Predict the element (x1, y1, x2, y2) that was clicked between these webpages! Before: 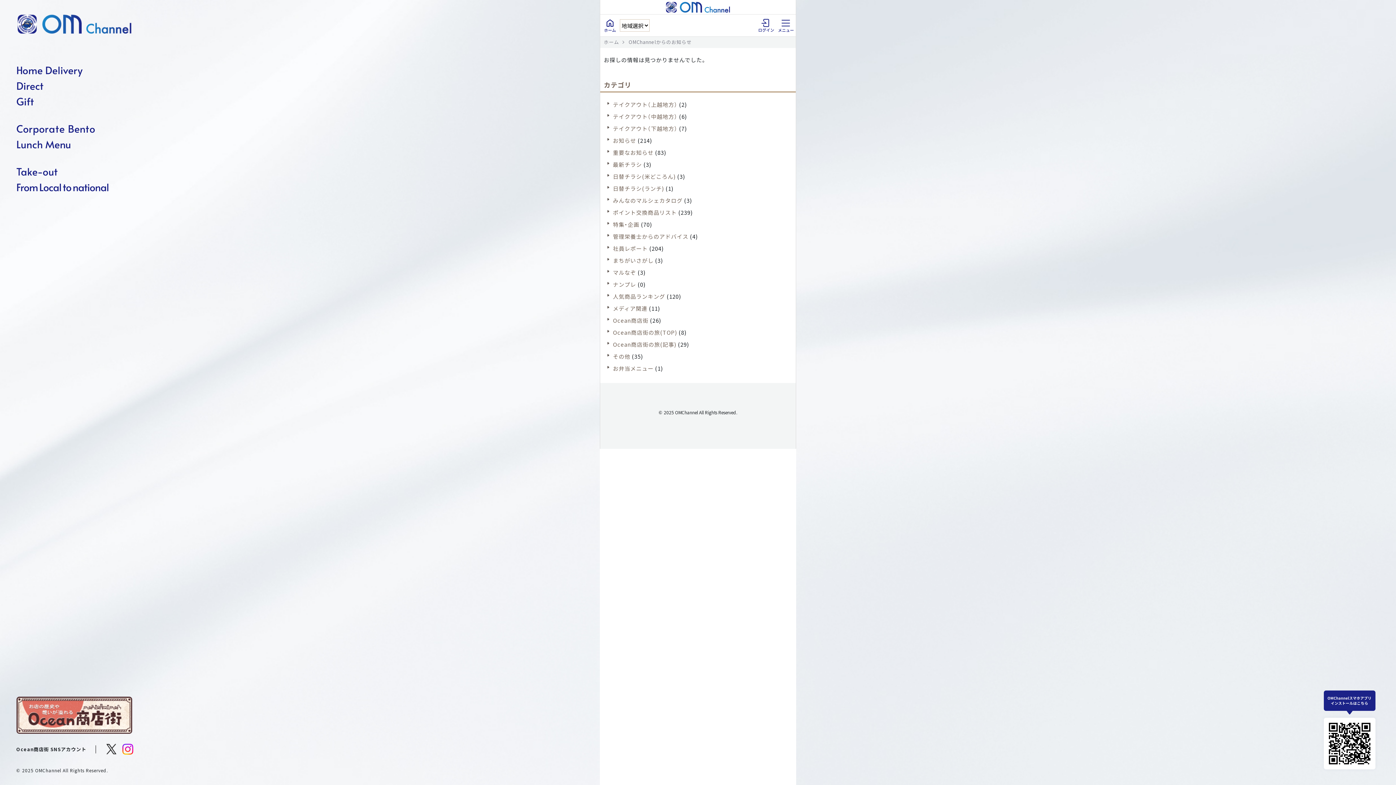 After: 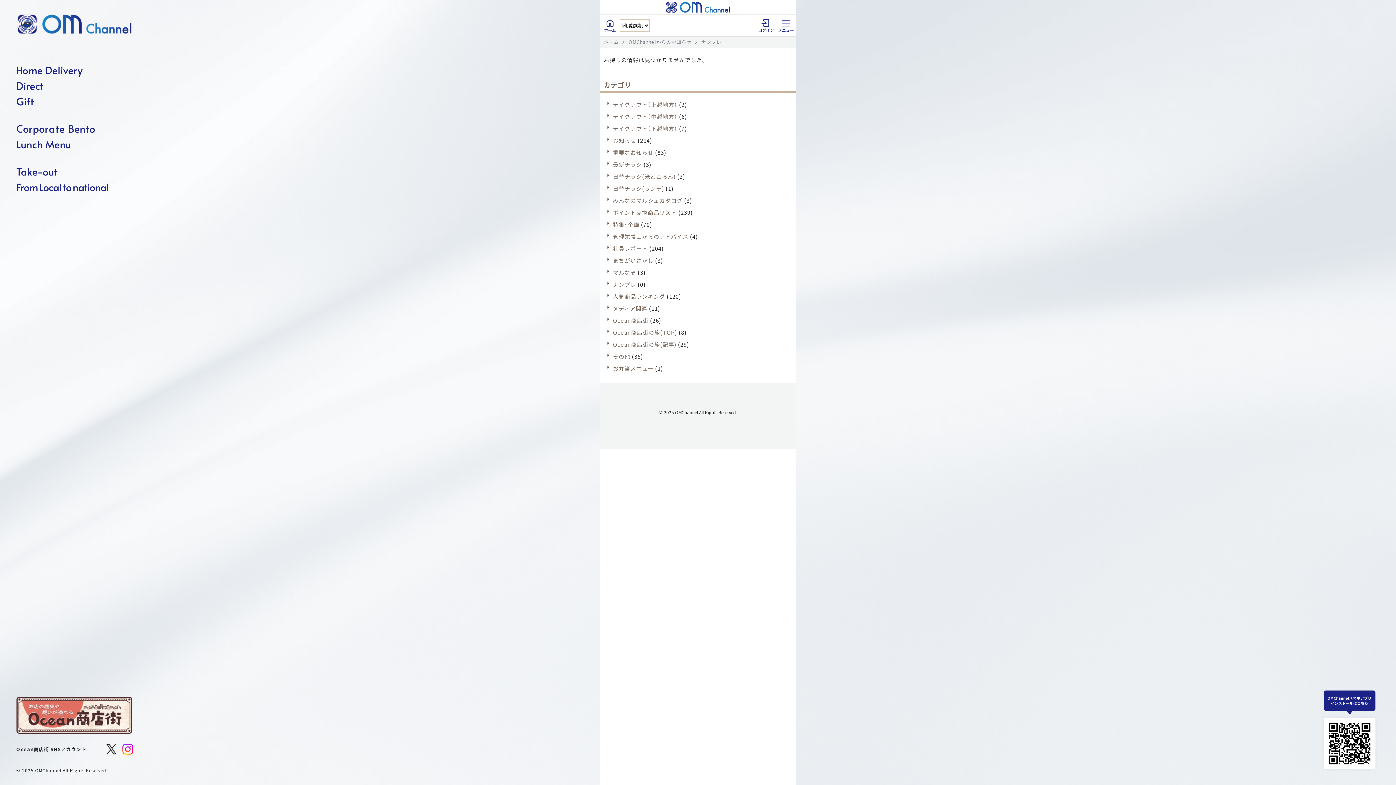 Action: bbox: (613, 280, 636, 288) label: ナンプレ